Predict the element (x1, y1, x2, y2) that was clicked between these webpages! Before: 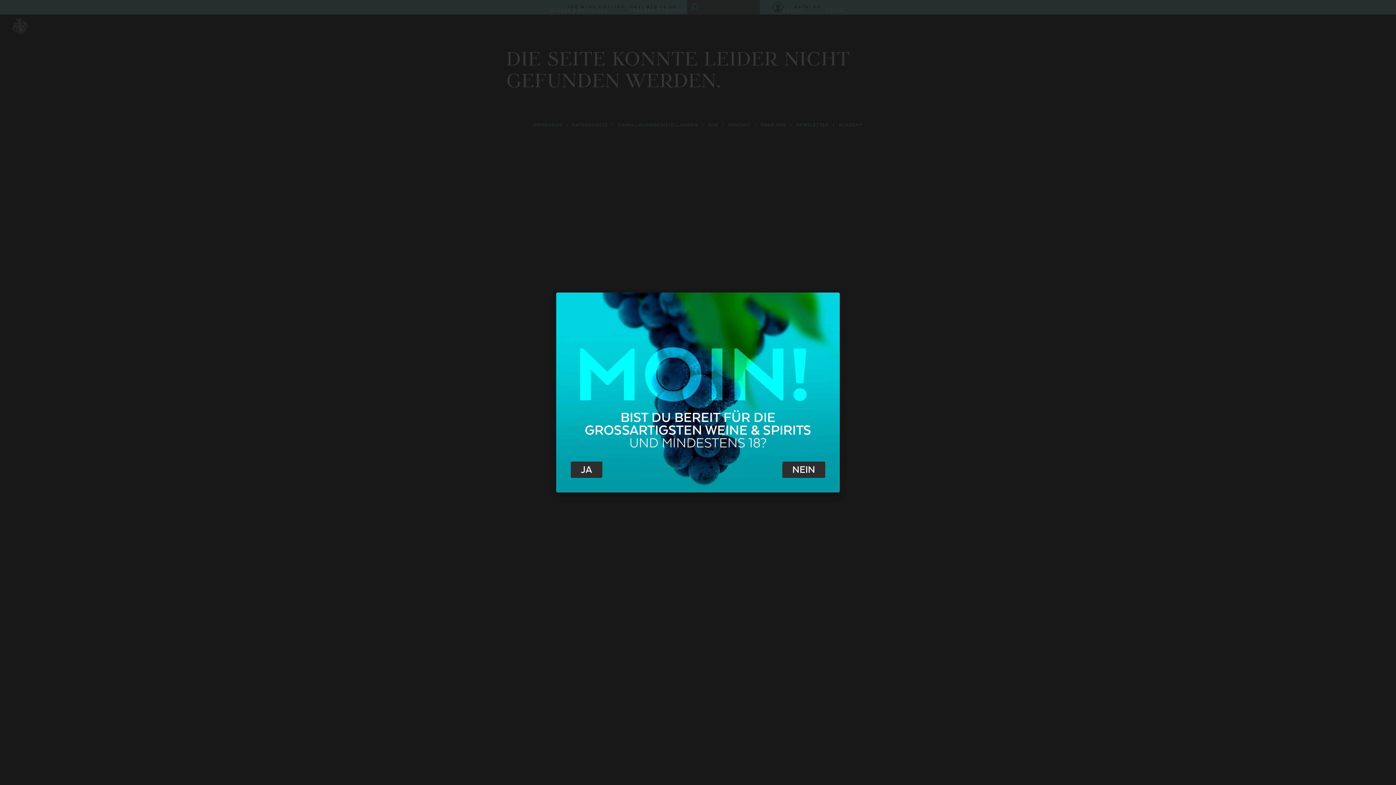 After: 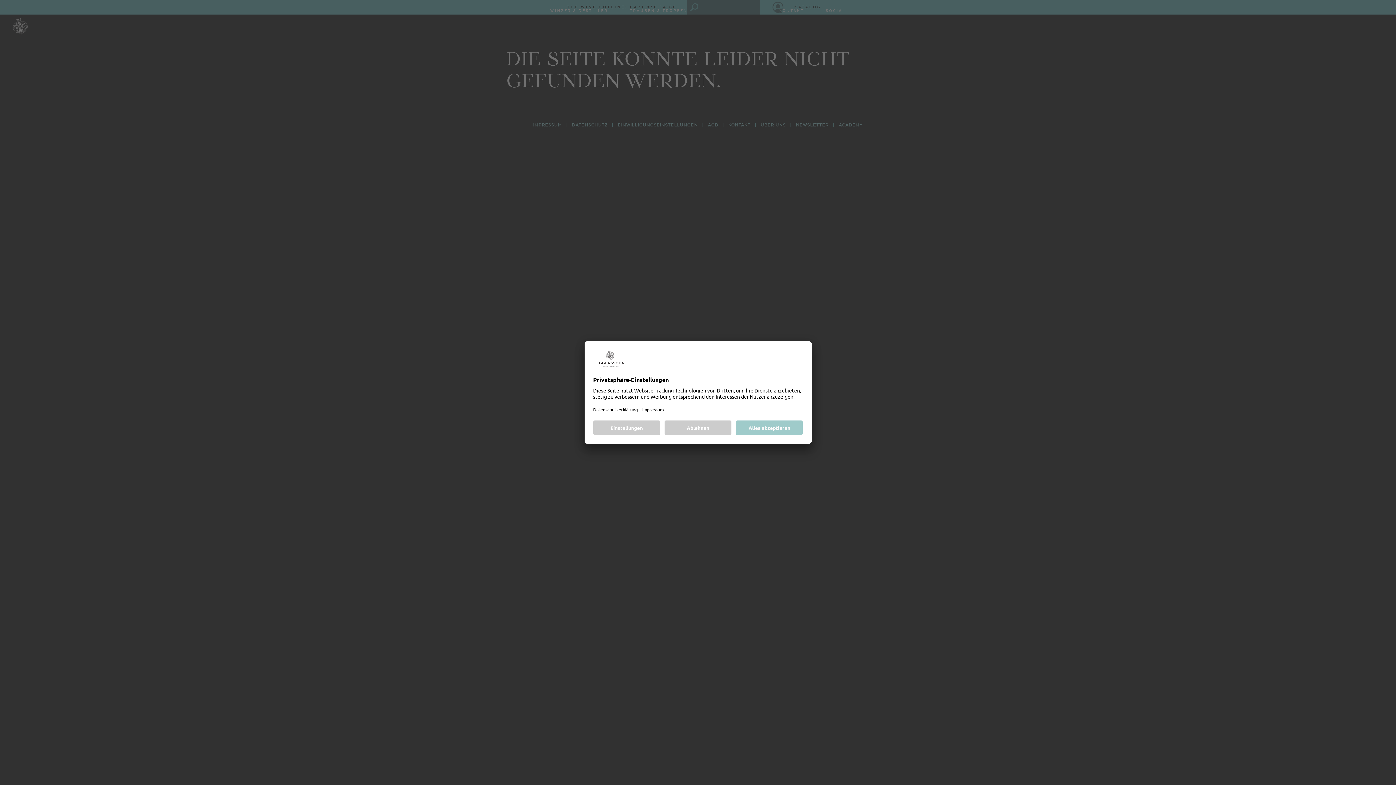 Action: bbox: (570, 461, 602, 478) label: JA